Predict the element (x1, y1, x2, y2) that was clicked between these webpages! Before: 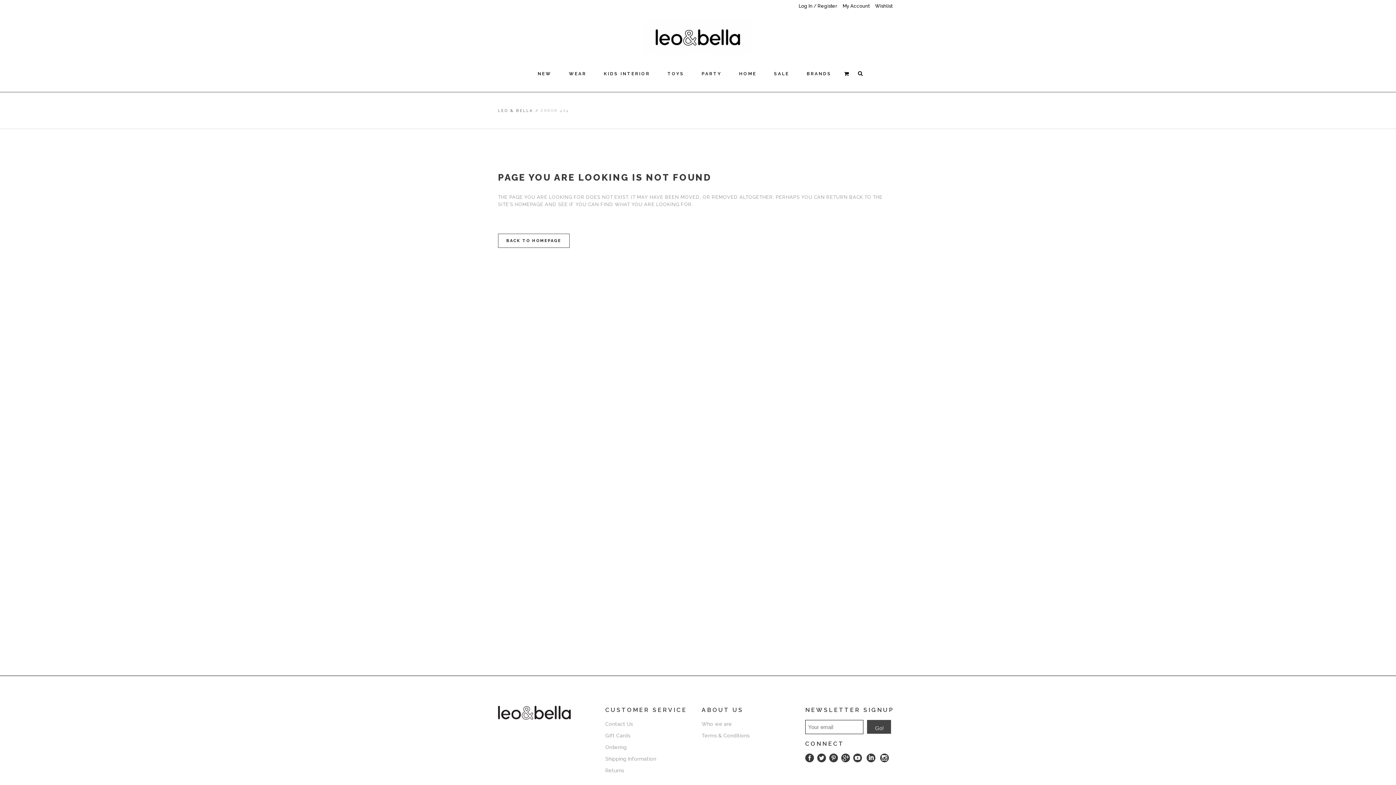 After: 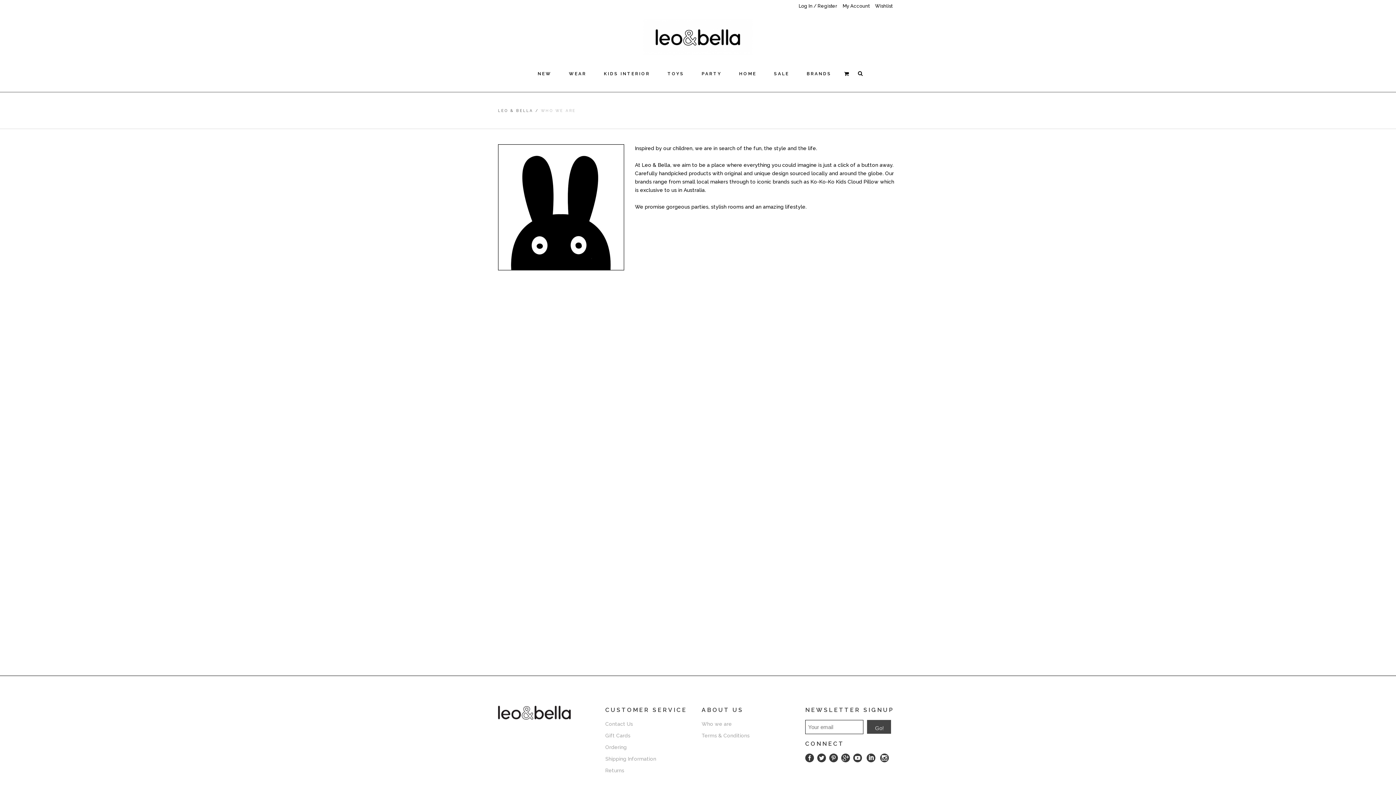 Action: label: Who we are bbox: (701, 720, 796, 728)